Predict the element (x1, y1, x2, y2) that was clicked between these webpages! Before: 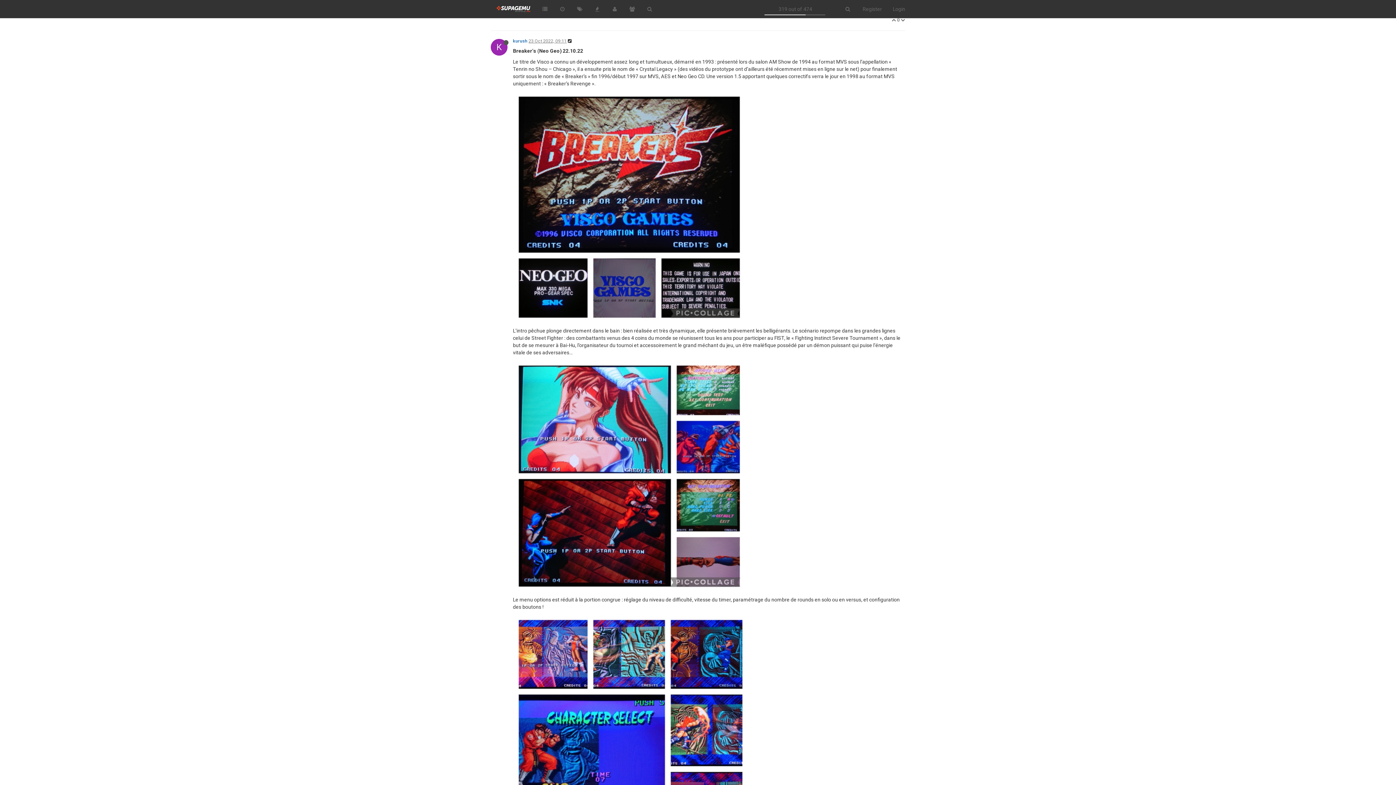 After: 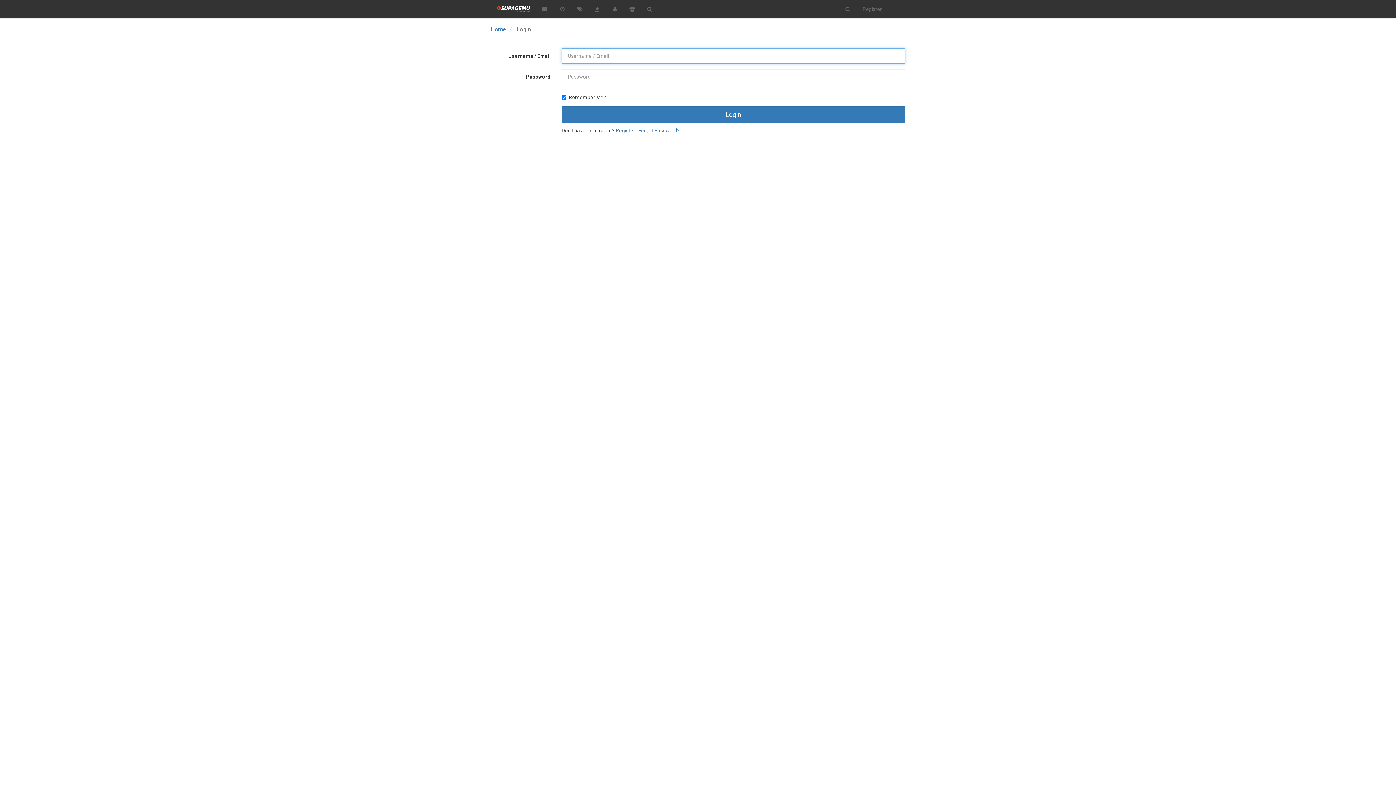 Action: bbox: (887, 0, 910, 18) label: Login